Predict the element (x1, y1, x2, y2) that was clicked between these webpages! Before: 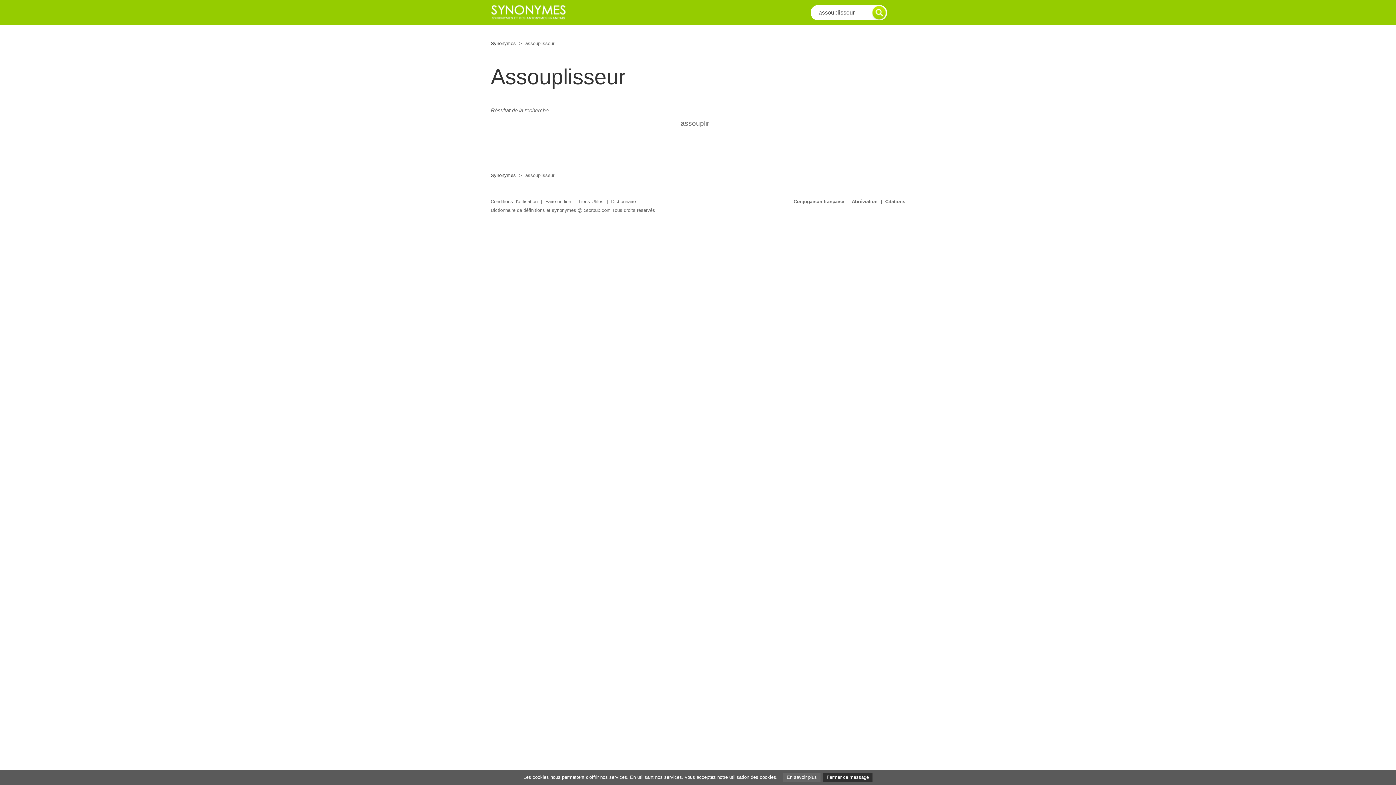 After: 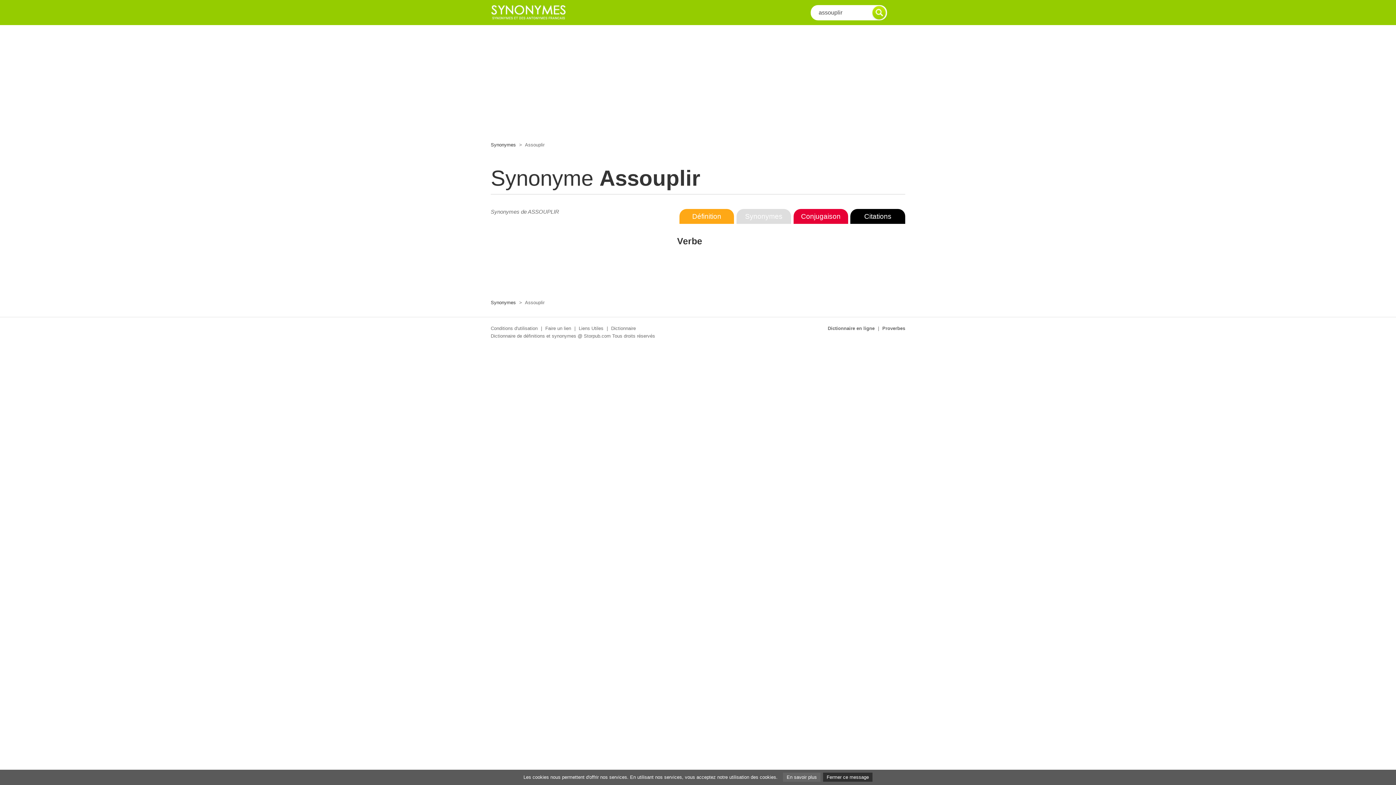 Action: label: assouplir bbox: (680, 119, 709, 127)